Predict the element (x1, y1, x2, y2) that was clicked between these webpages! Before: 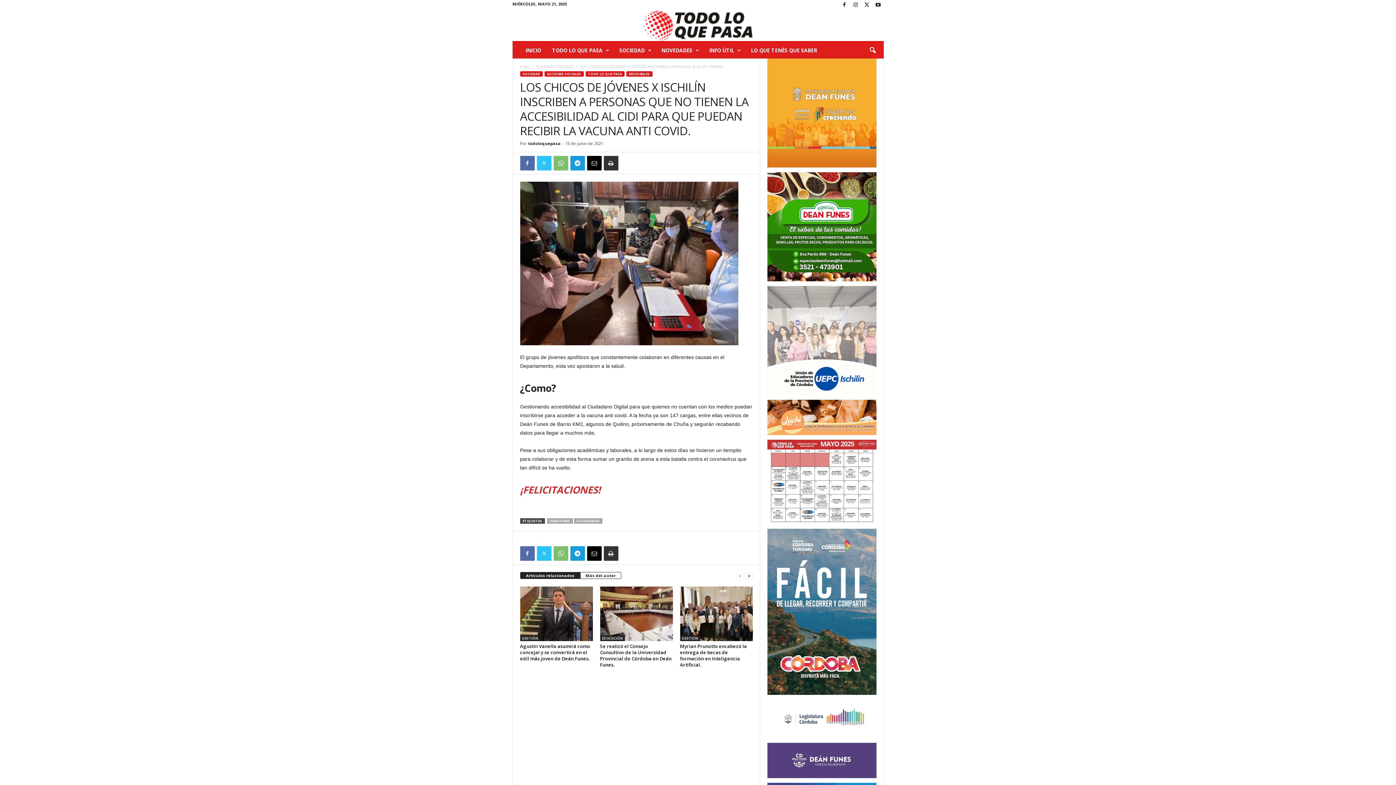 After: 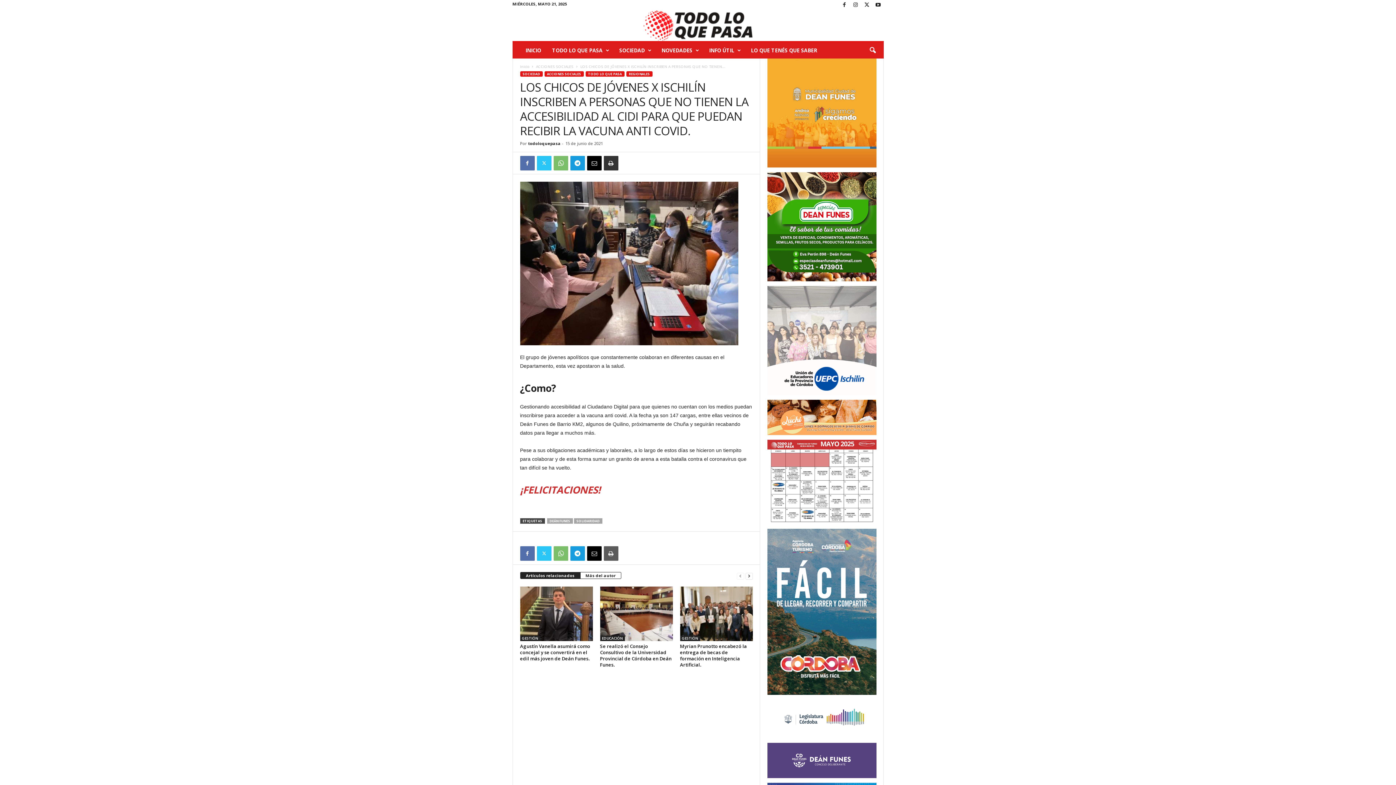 Action: bbox: (603, 546, 618, 561)